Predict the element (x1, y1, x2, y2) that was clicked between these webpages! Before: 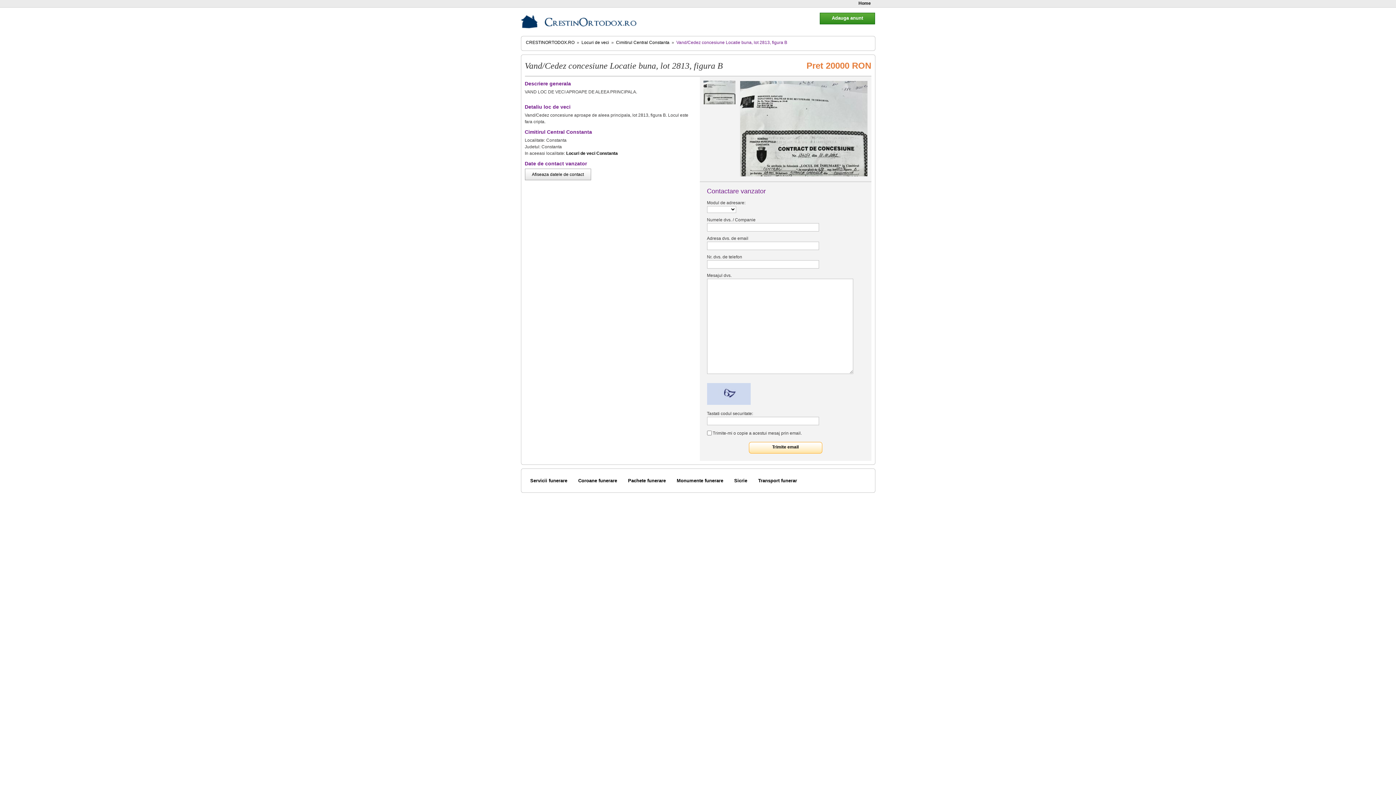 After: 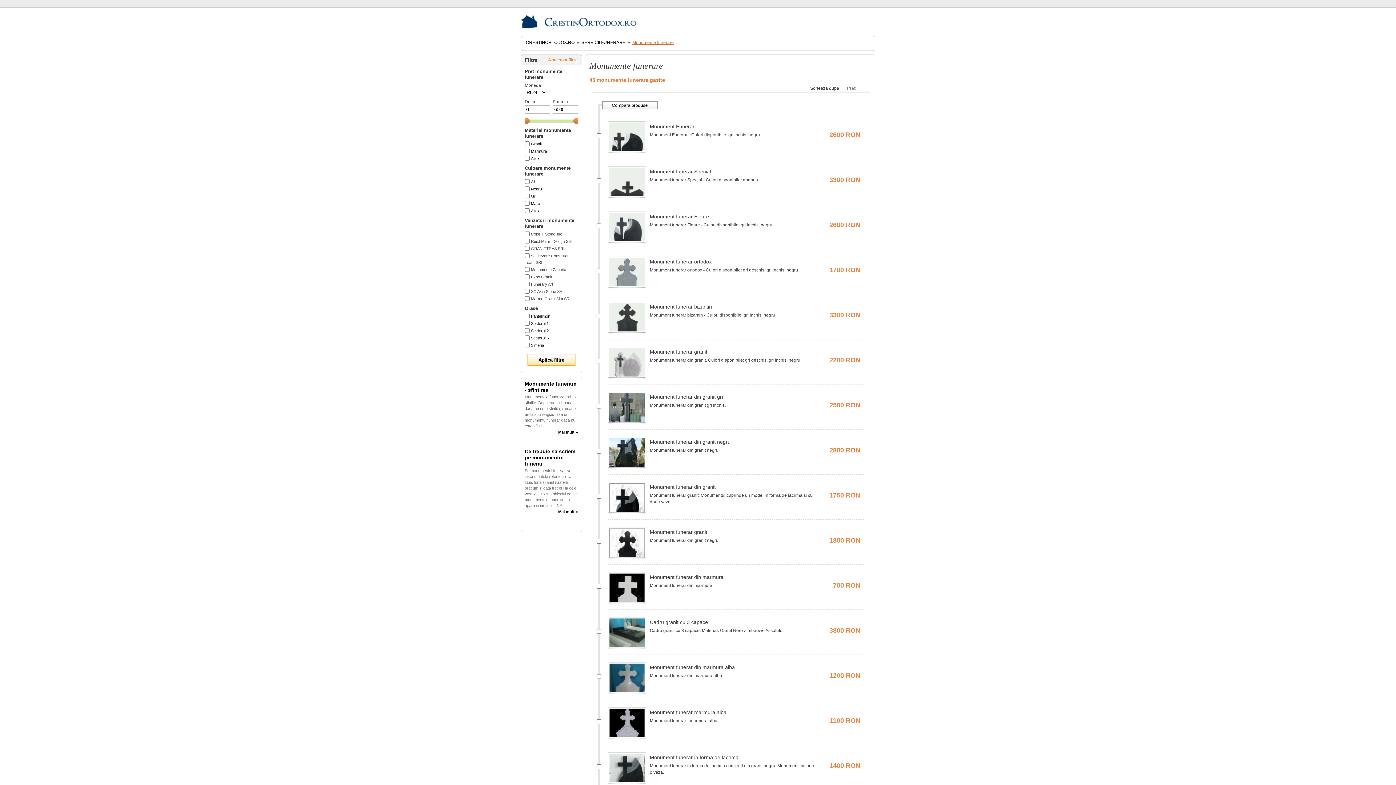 Action: bbox: (676, 478, 723, 483) label: Monumente funerare